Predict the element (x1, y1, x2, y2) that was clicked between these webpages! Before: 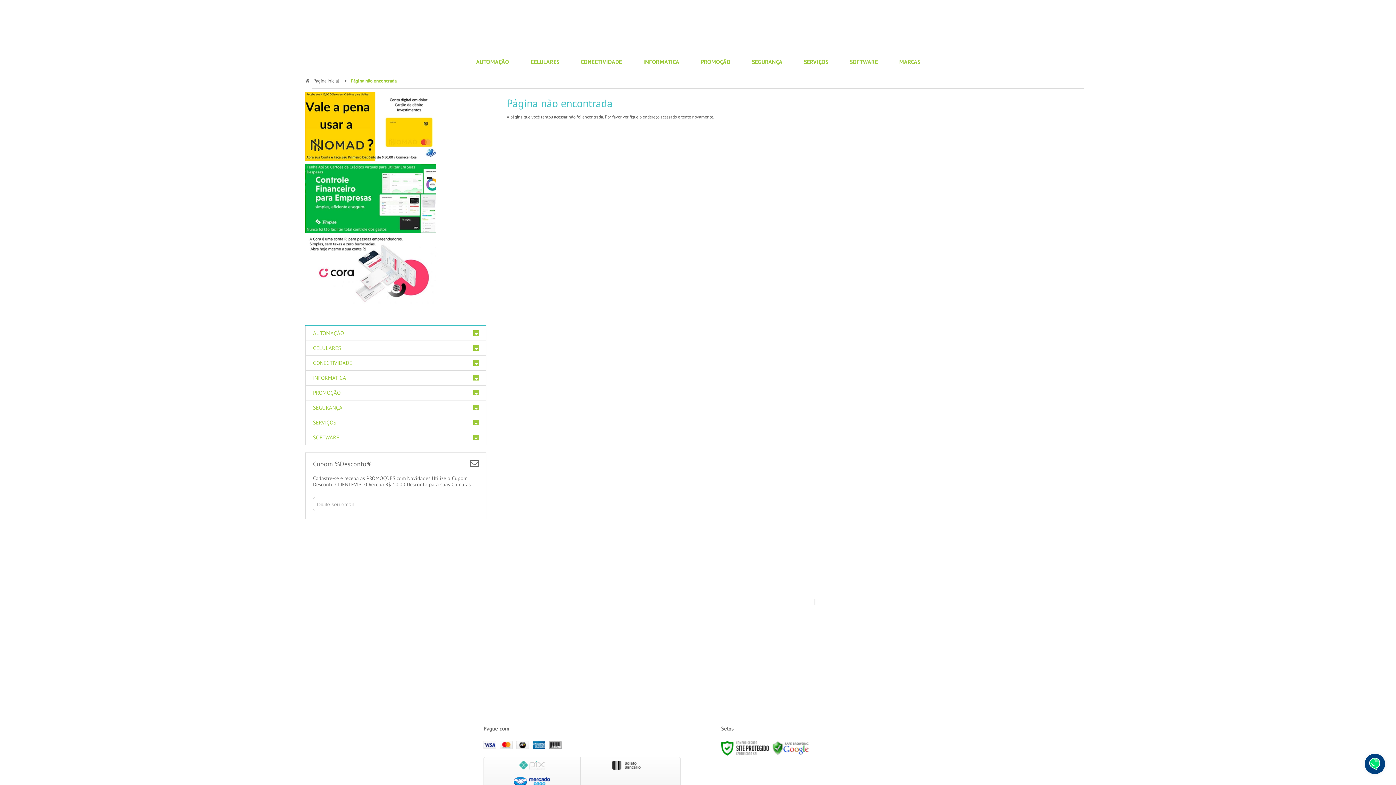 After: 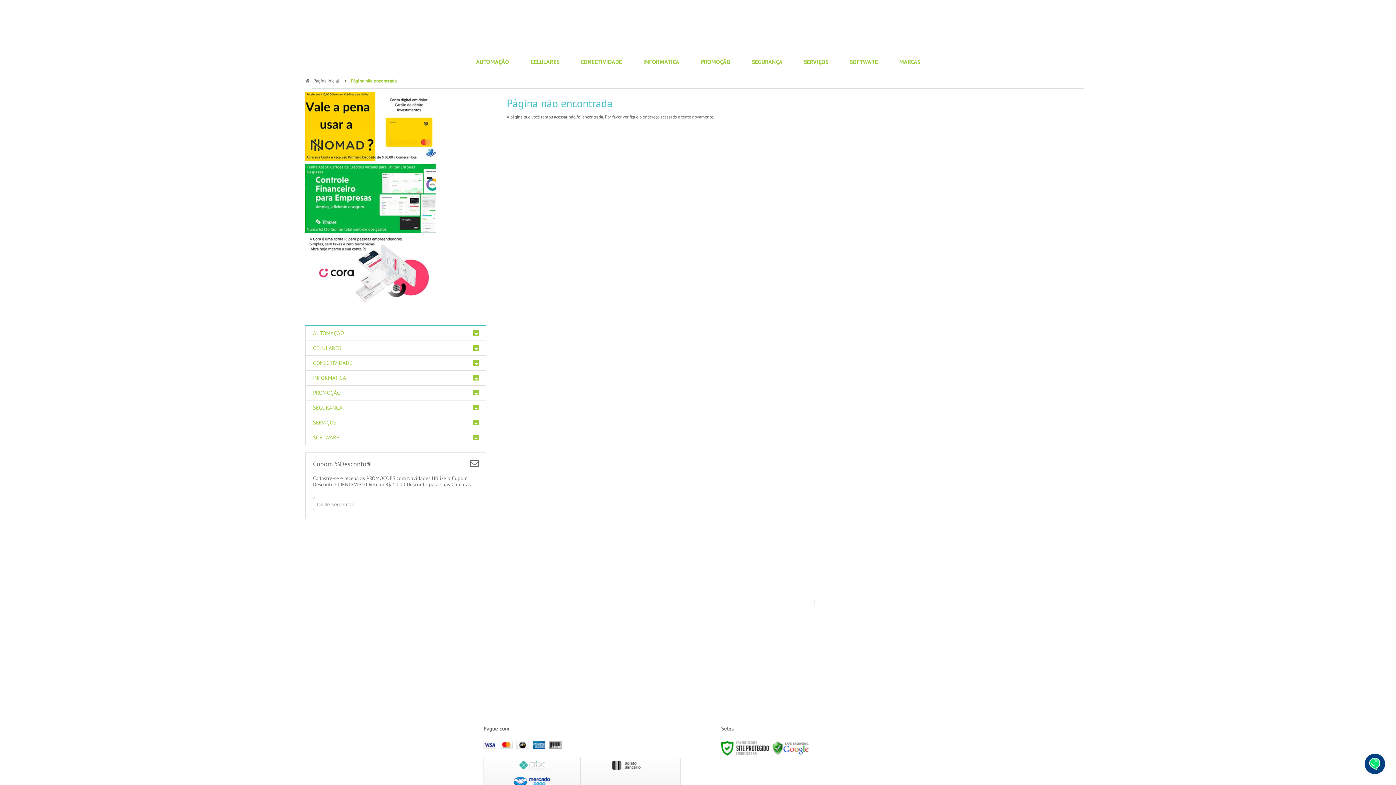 Action: bbox: (305, 164, 486, 232)